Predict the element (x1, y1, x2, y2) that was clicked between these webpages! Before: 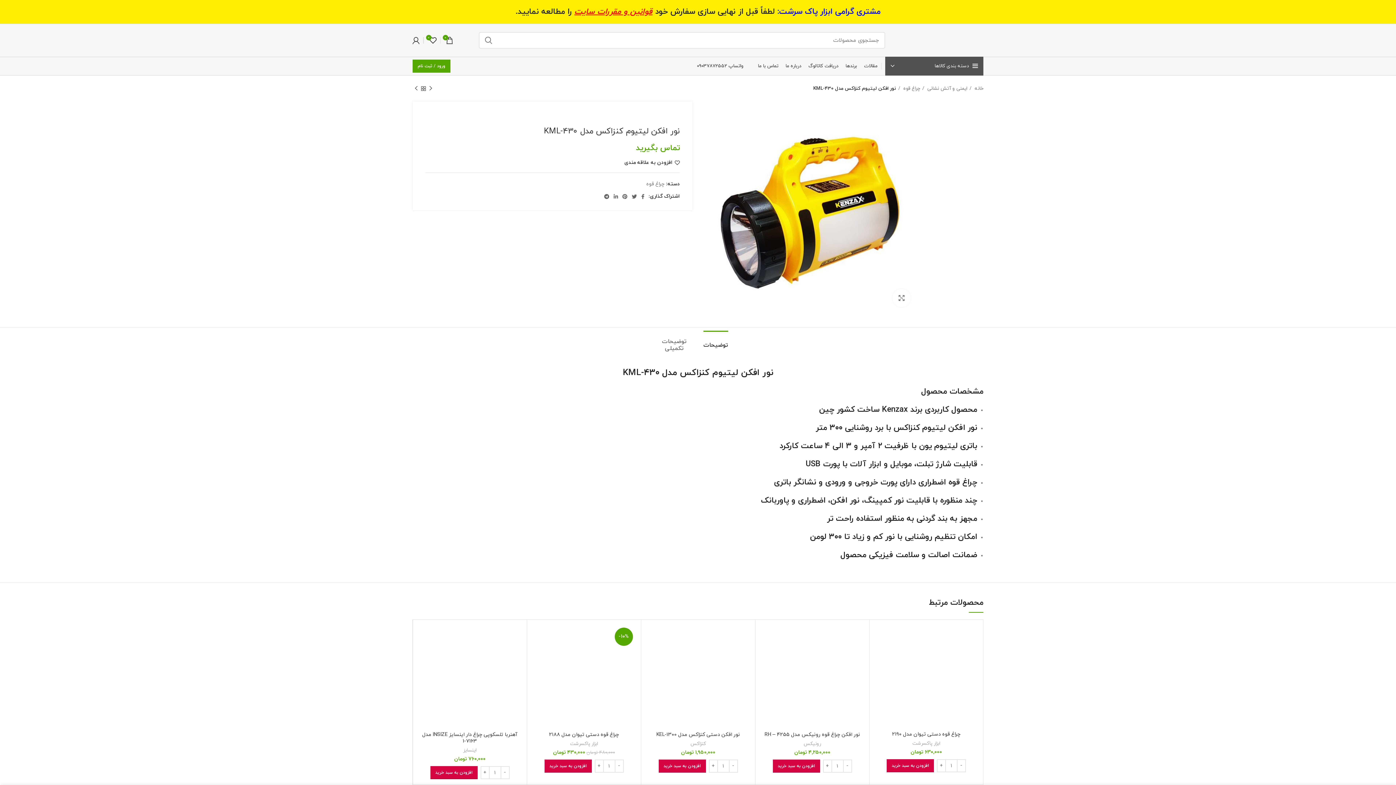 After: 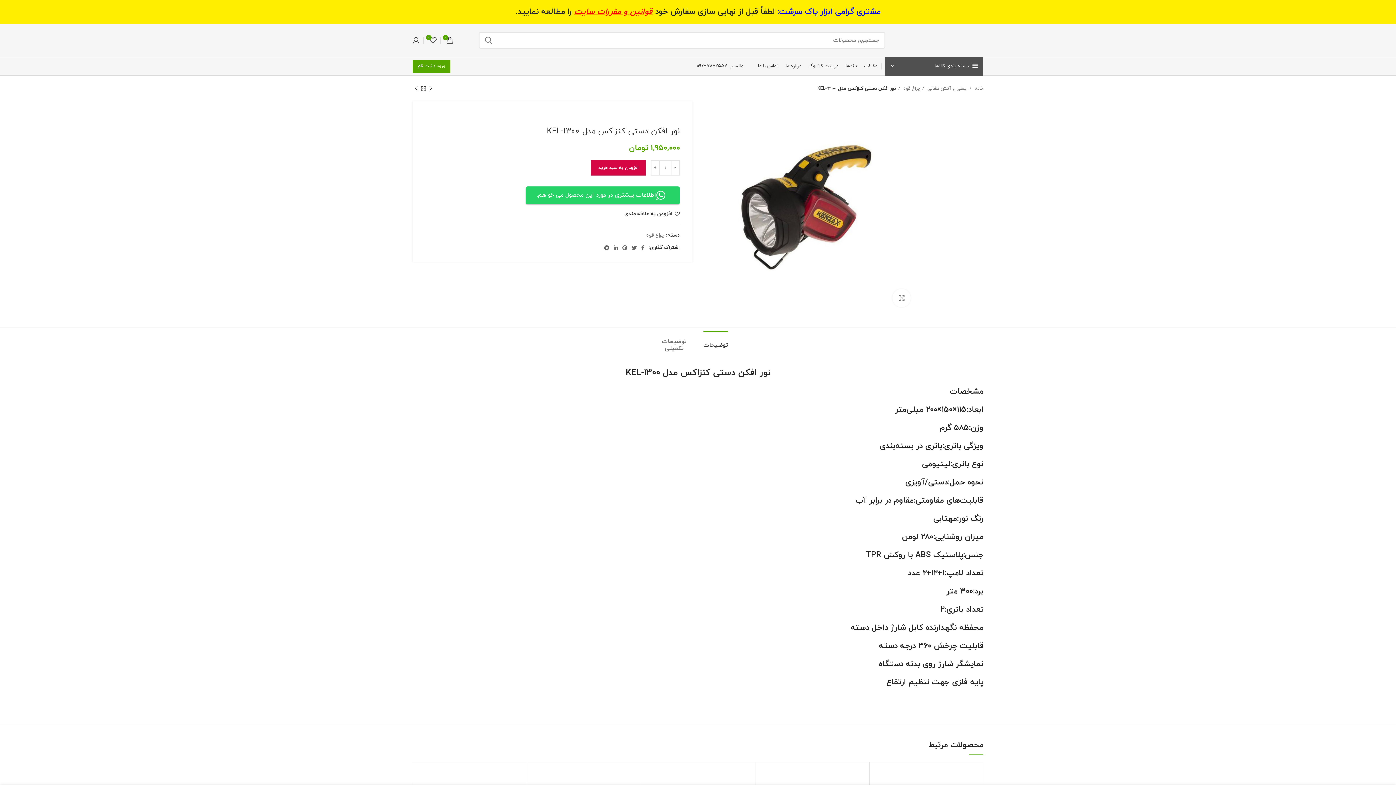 Action: label: نور افکن دستی کنزاکس مدل KEL-1300 bbox: (656, 731, 740, 738)